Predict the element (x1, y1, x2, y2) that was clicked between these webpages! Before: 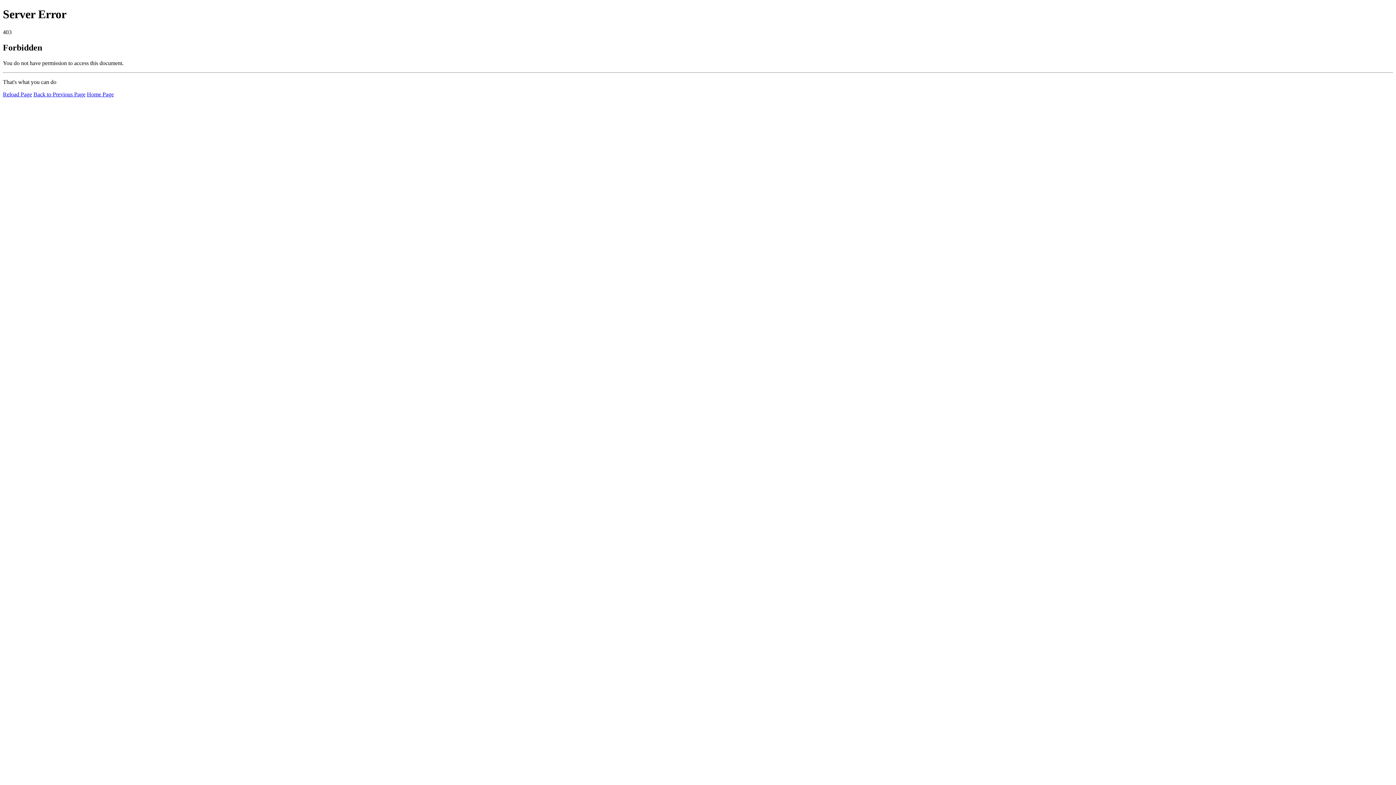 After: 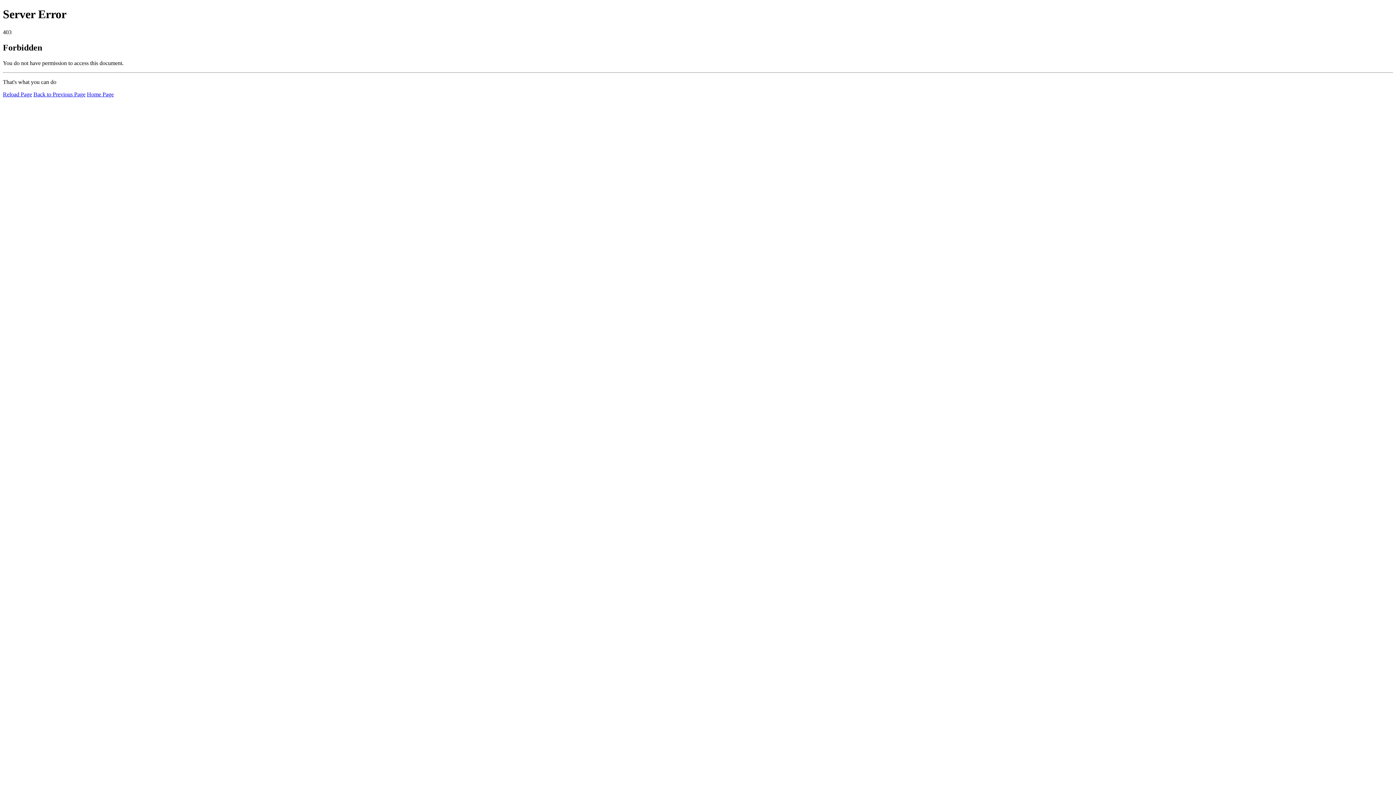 Action: bbox: (2, 91, 32, 97) label: Reload Page